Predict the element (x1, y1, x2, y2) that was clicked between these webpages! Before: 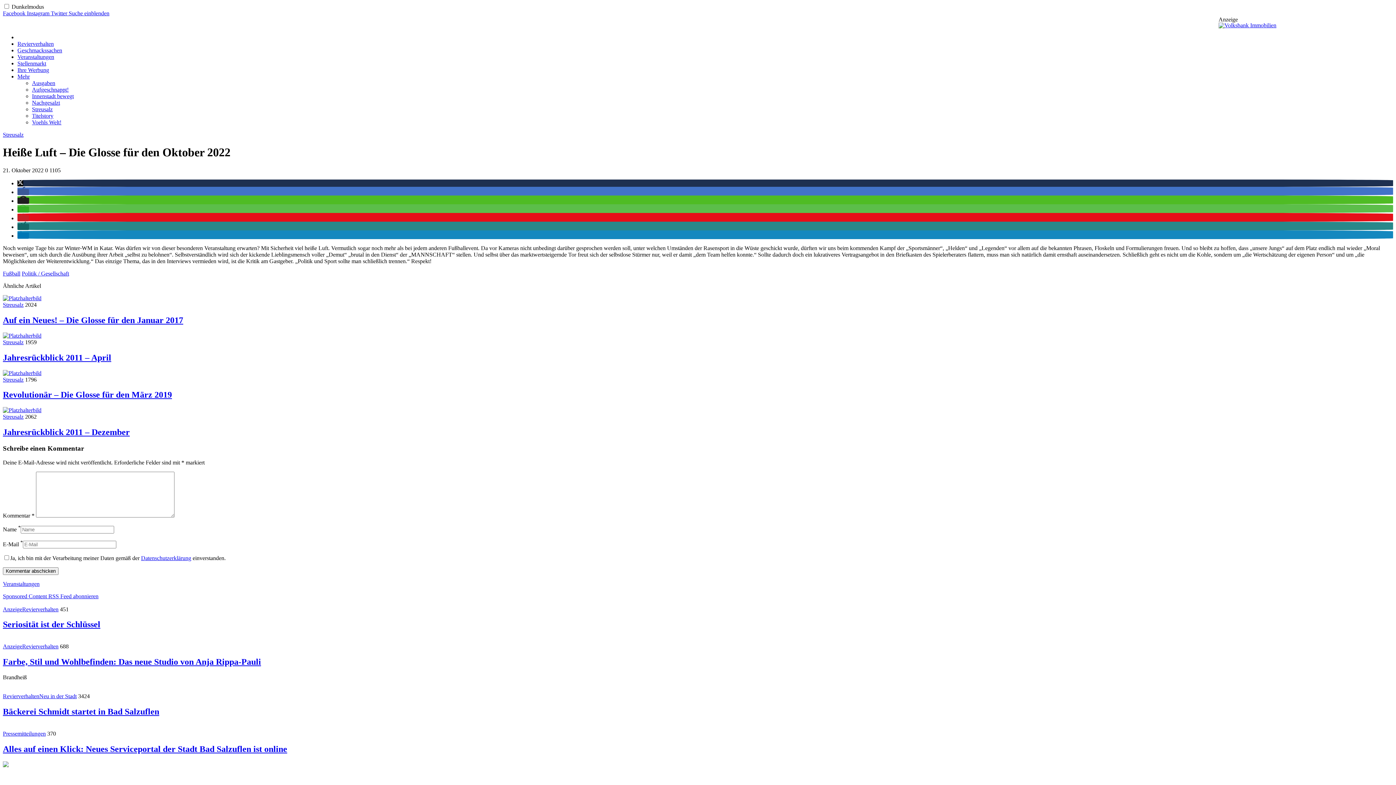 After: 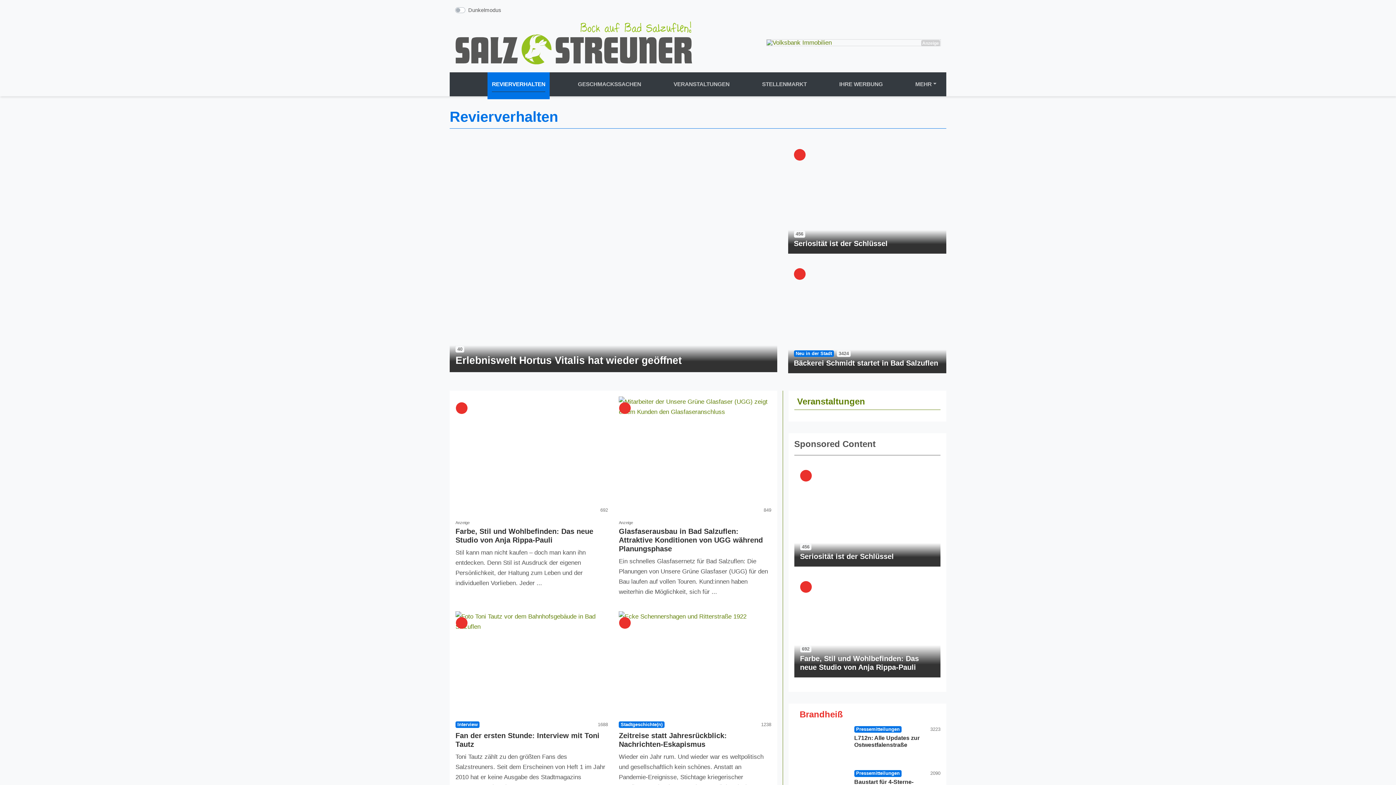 Action: bbox: (2, 693, 39, 699) label: Revierverhalten